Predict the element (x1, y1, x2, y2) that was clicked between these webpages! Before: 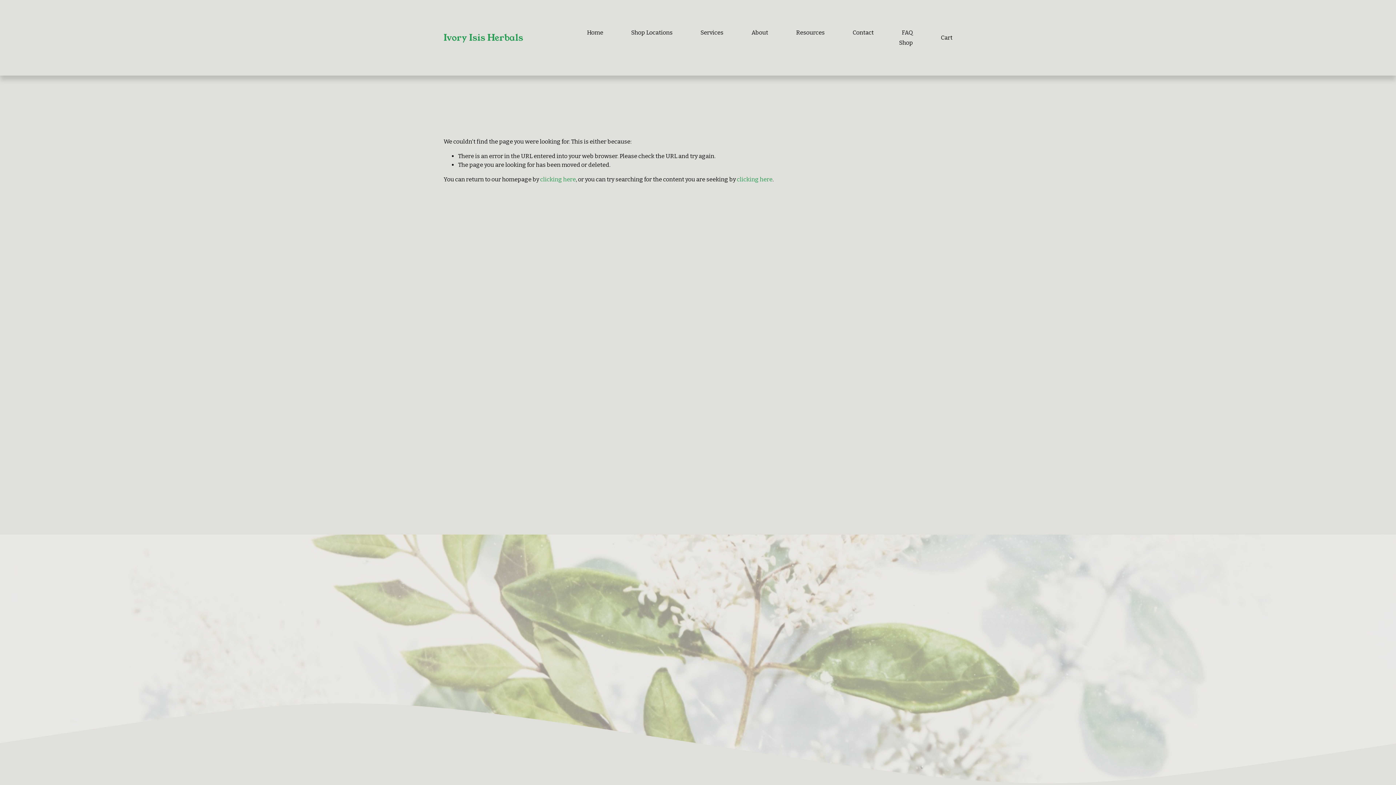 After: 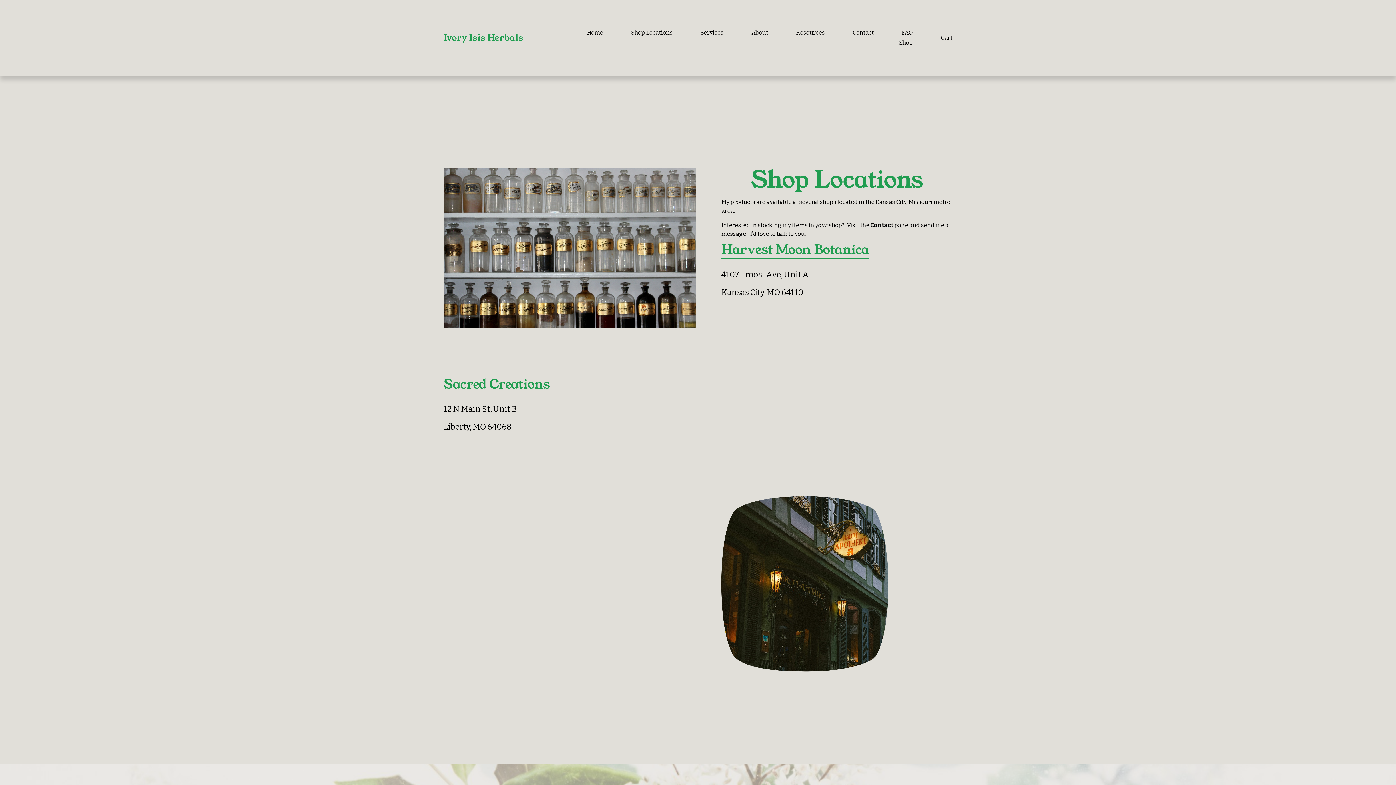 Action: label: Shop Locations bbox: (631, 27, 672, 37)